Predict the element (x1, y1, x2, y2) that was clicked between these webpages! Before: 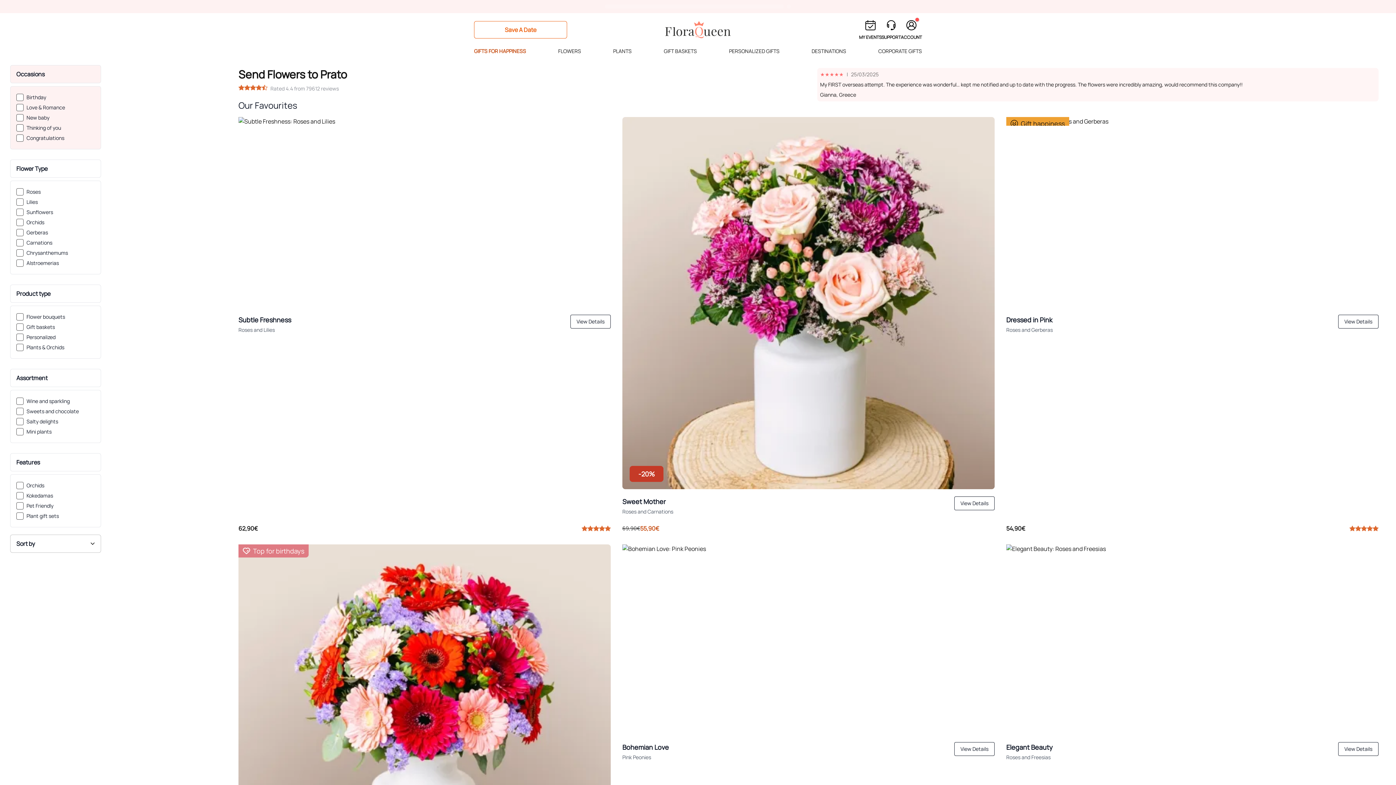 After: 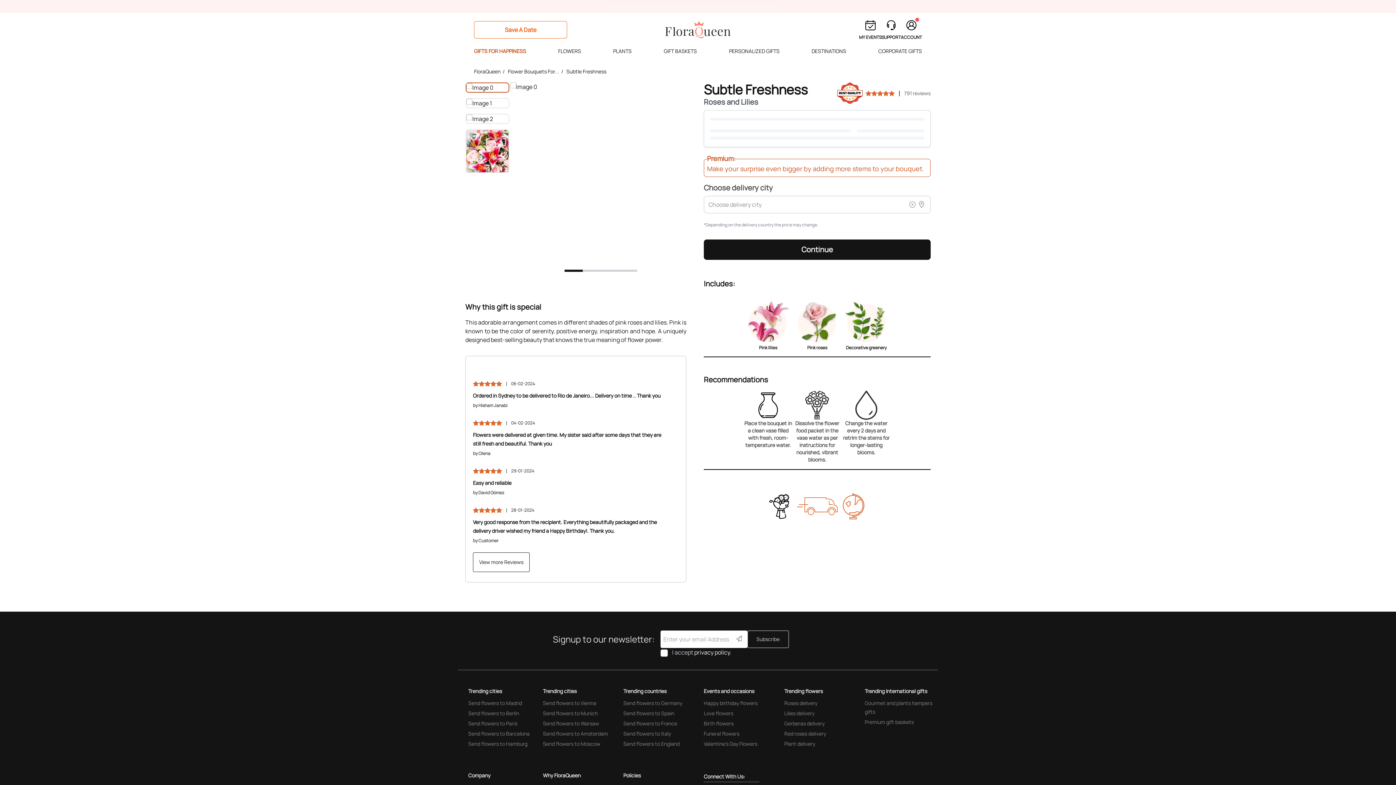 Action: bbox: (570, 314, 610, 328) label: details / detalles Subtle Freshness: Roses and Lilies